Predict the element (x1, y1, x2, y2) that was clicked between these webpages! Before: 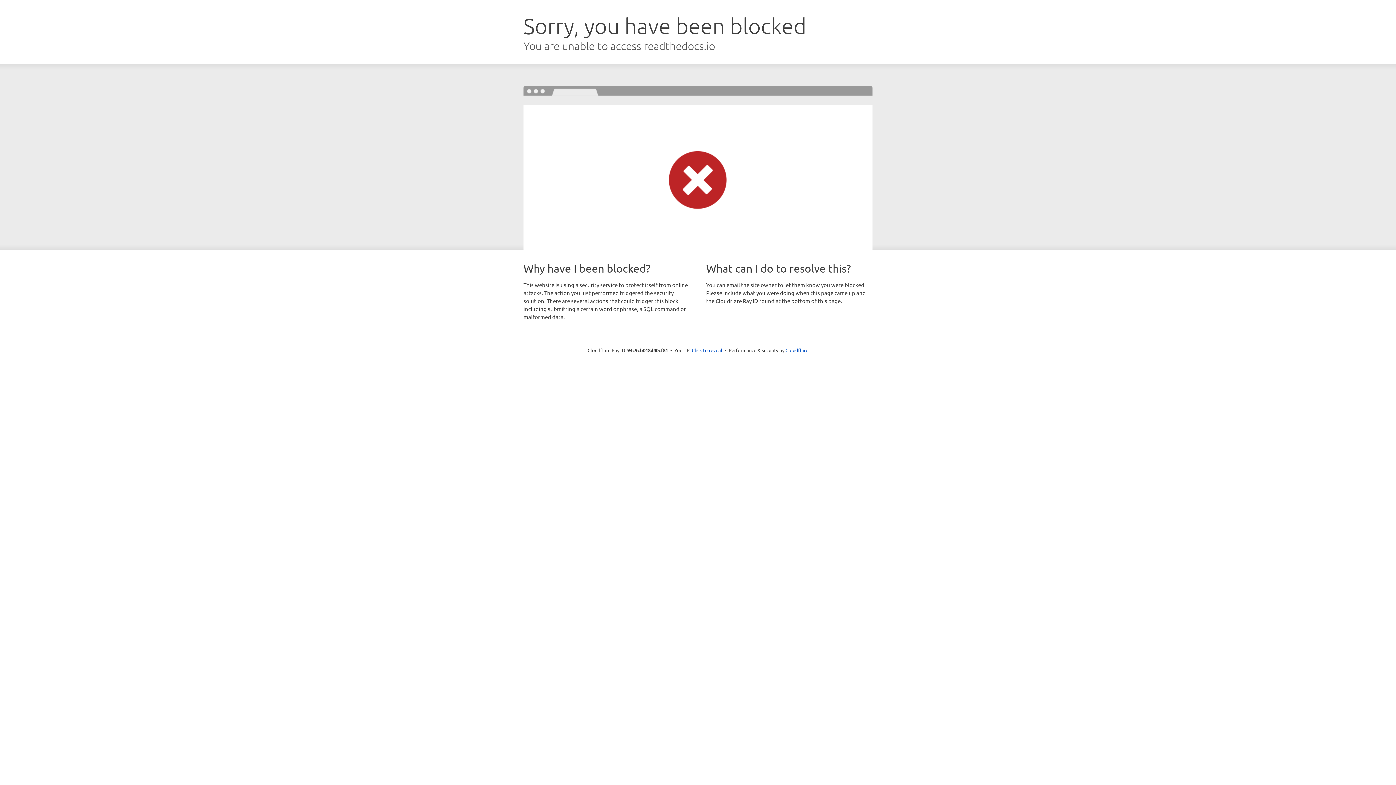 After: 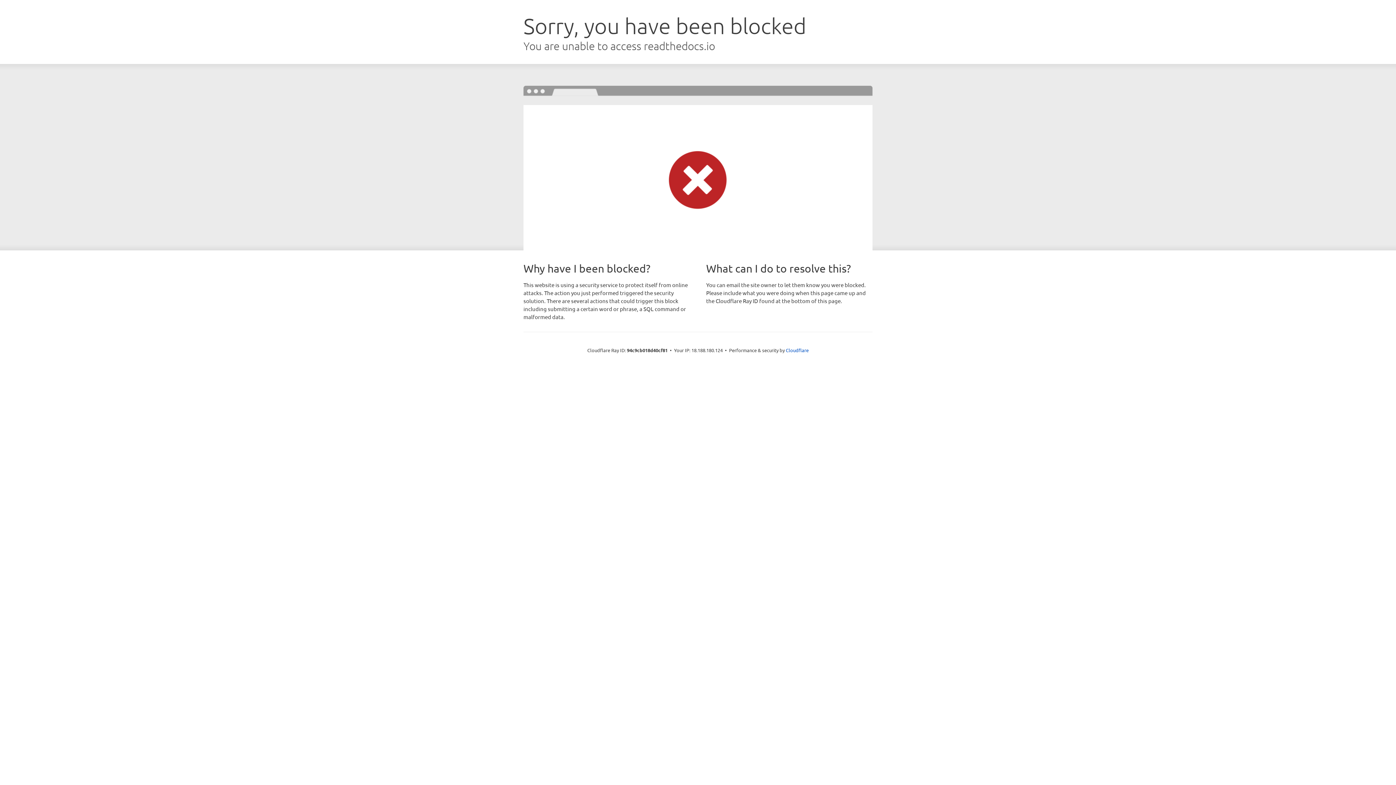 Action: label: Click to reveal bbox: (692, 346, 722, 353)